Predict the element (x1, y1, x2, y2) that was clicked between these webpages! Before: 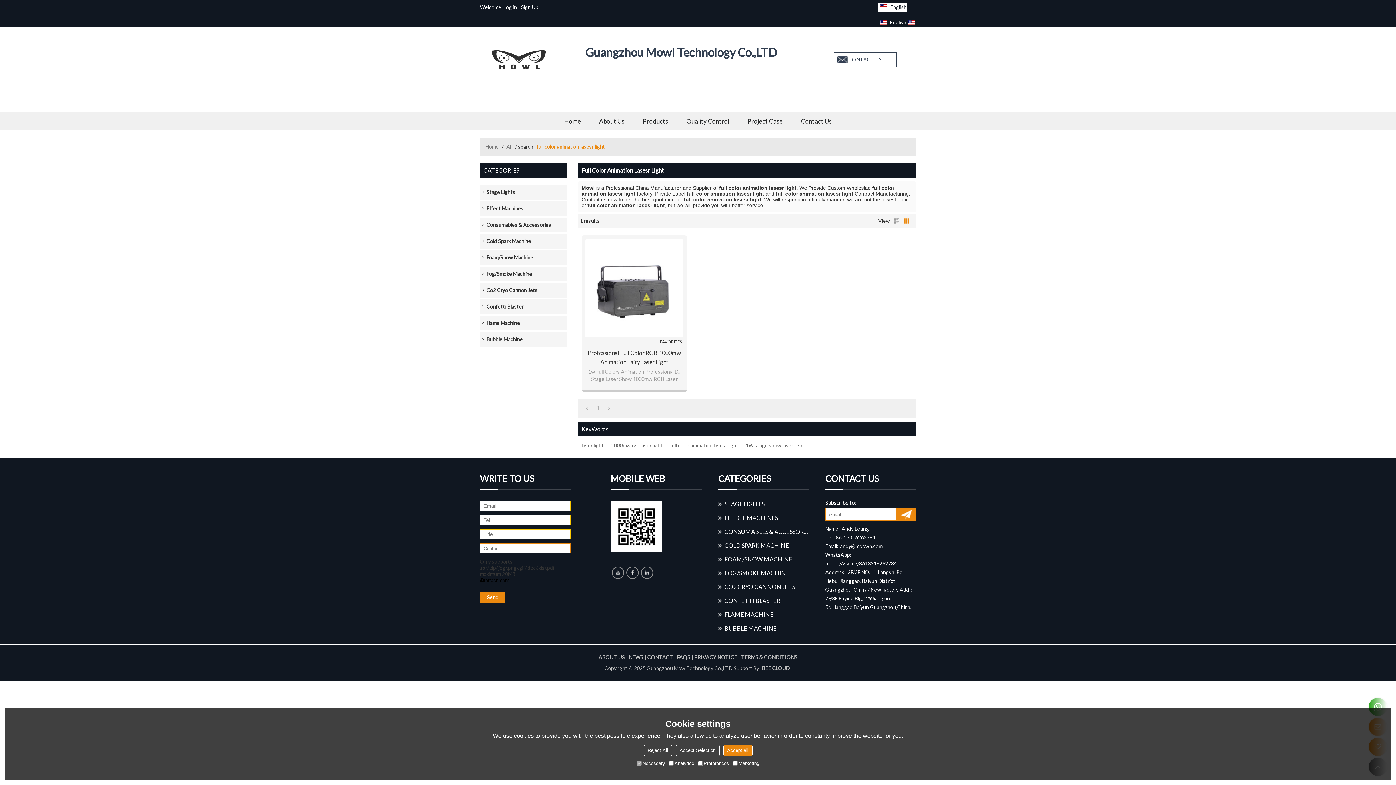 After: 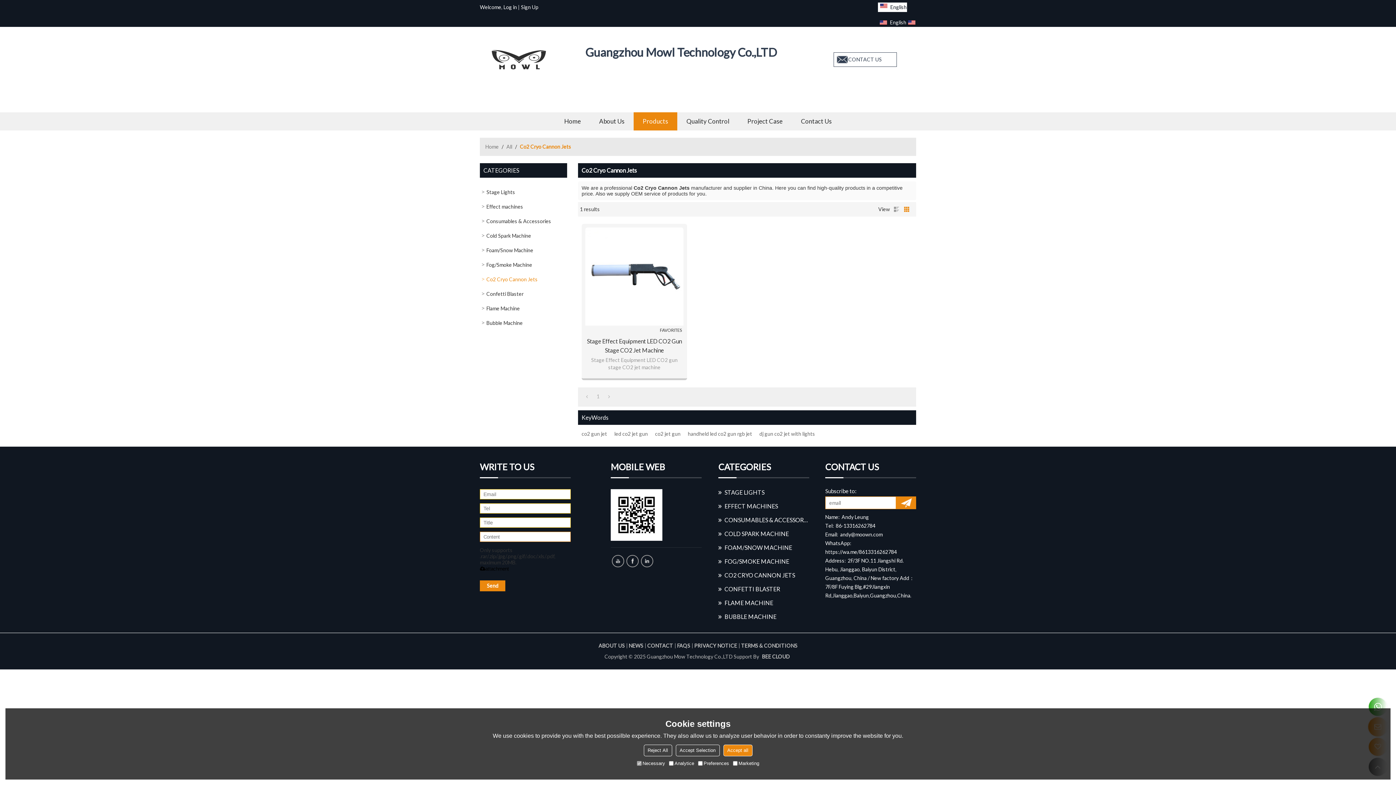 Action: label: CO2 CRYO CANNON JETS bbox: (718, 580, 809, 594)